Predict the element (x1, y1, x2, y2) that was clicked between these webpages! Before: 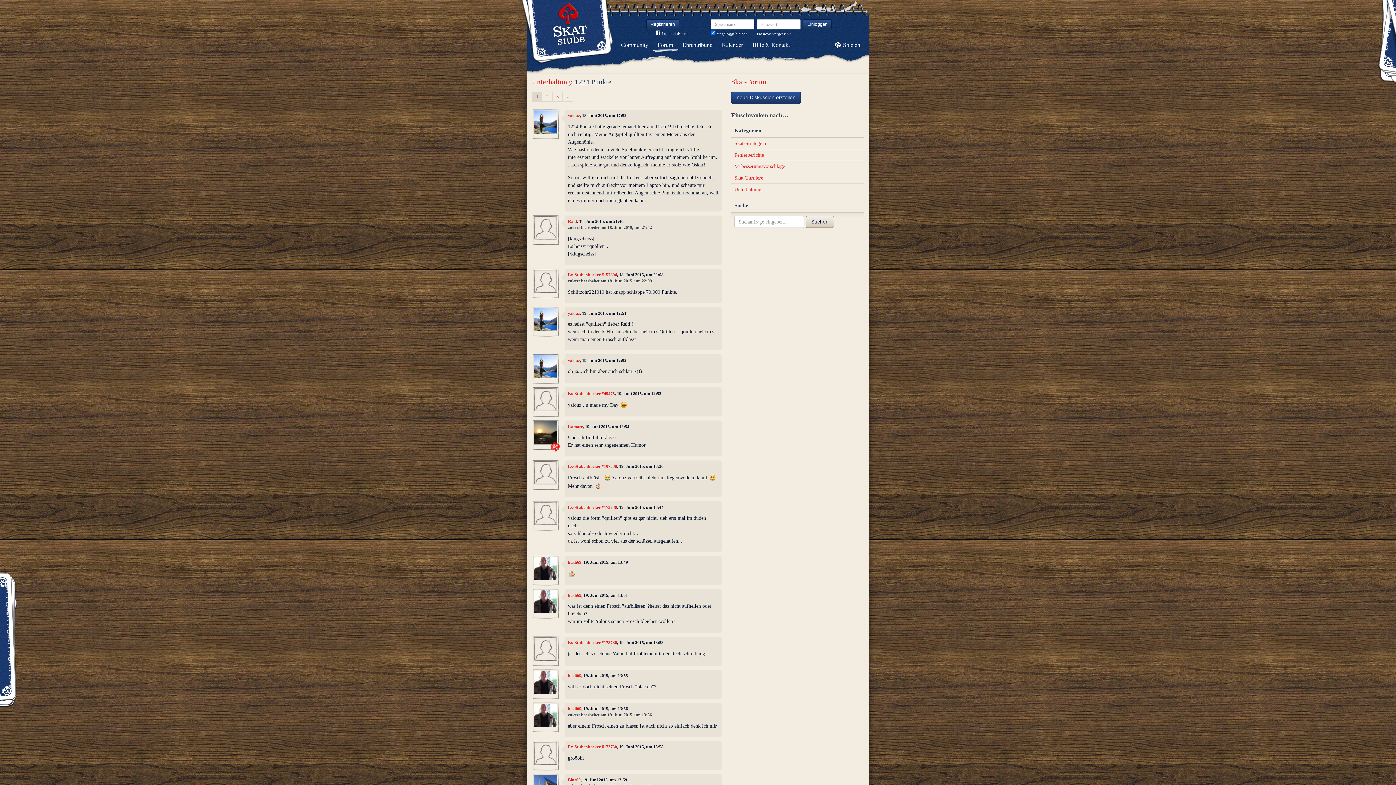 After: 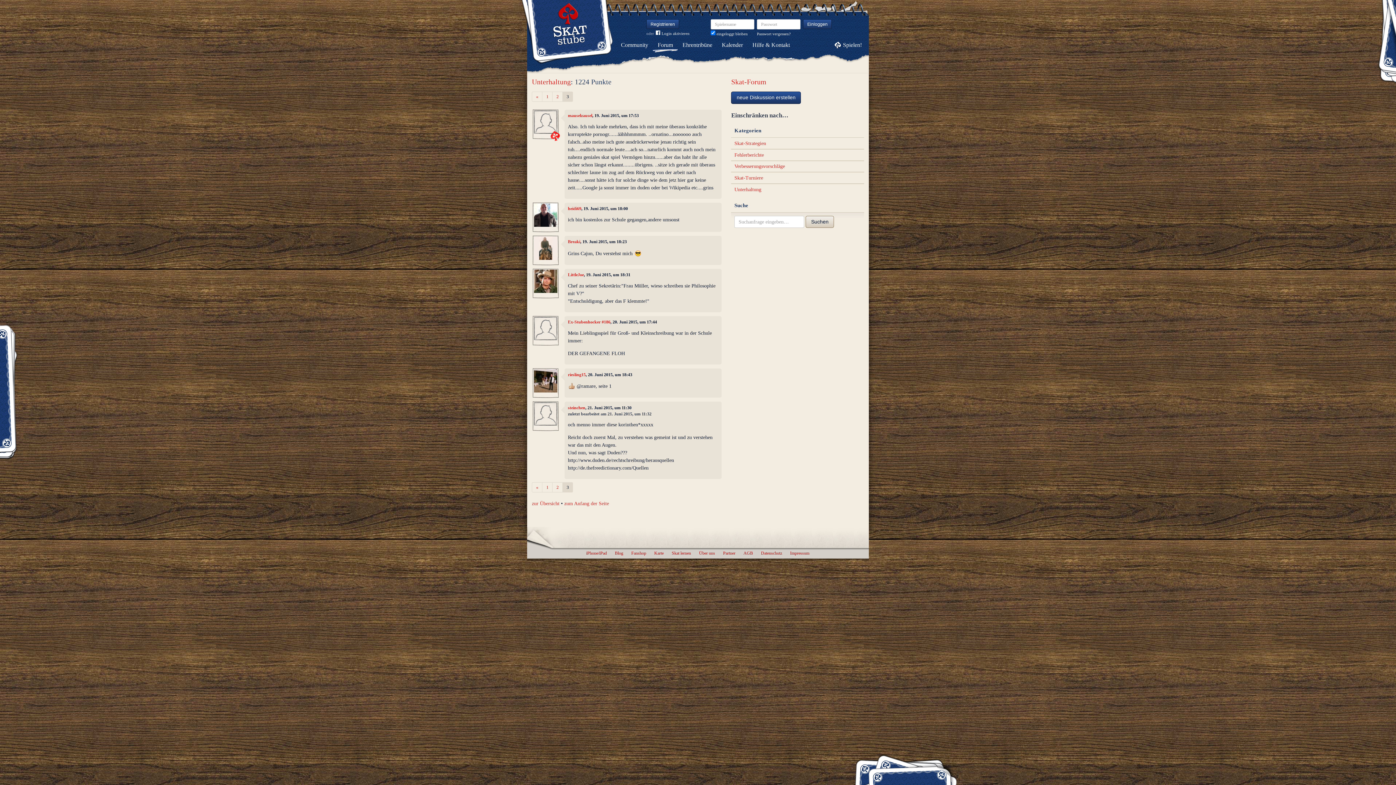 Action: bbox: (552, 91, 562, 101) label: 3